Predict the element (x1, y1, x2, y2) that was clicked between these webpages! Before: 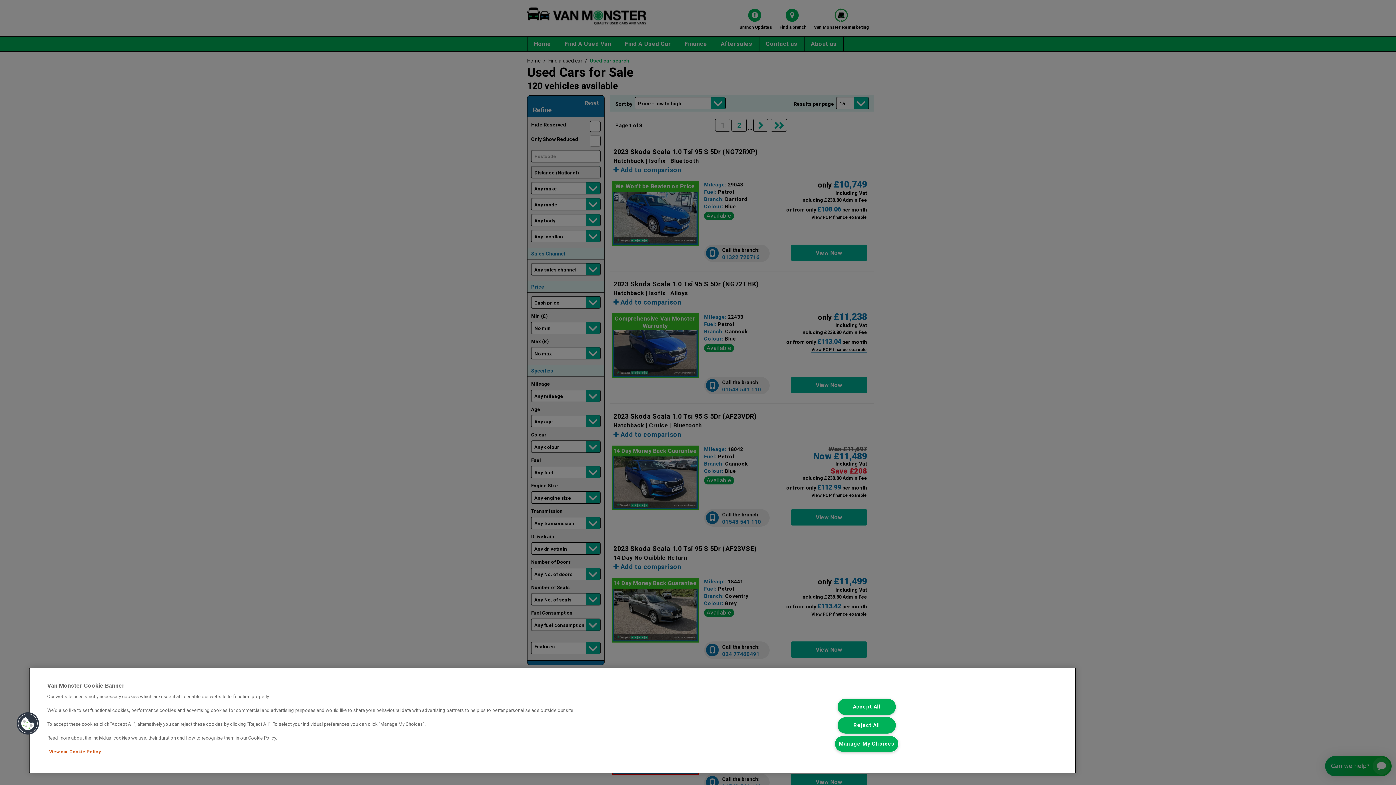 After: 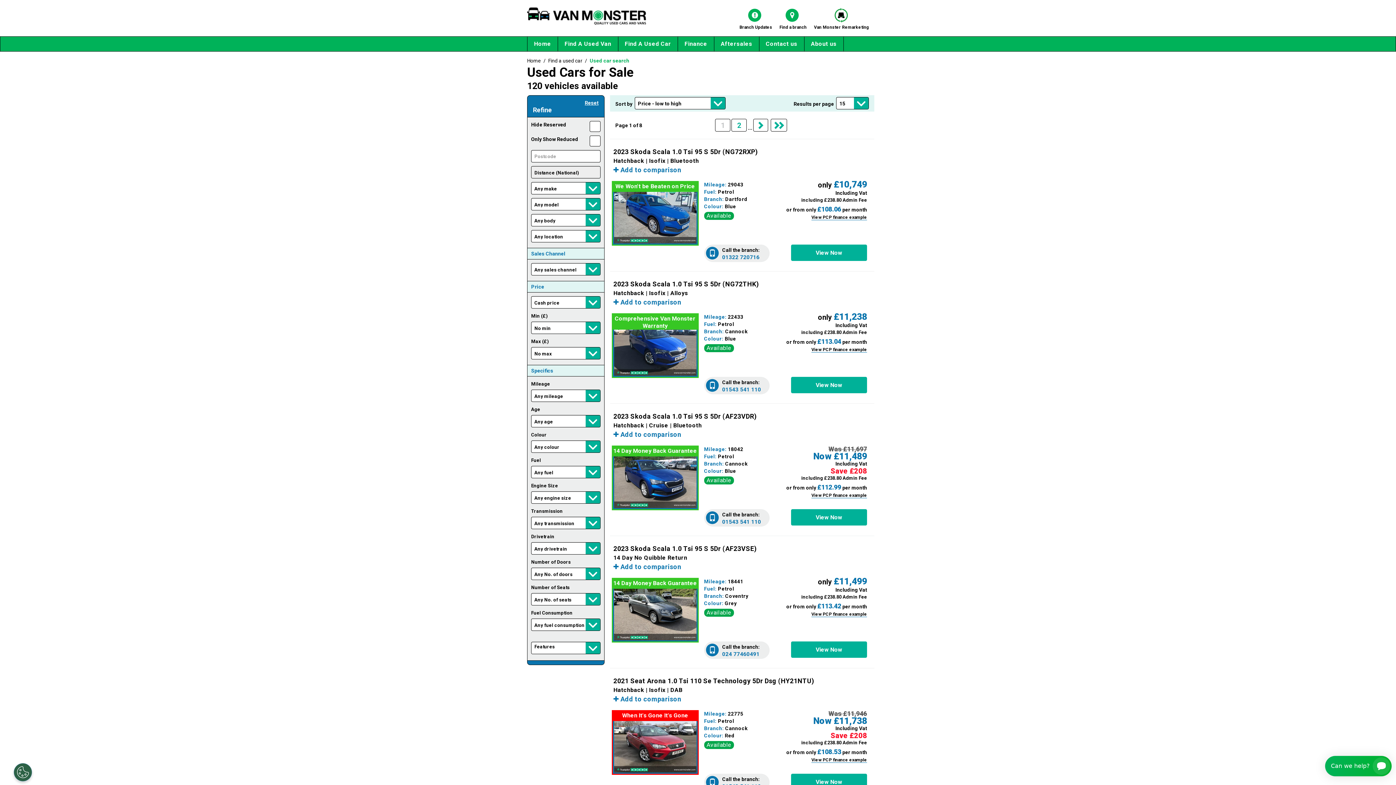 Action: label: Reject All bbox: (837, 717, 895, 733)